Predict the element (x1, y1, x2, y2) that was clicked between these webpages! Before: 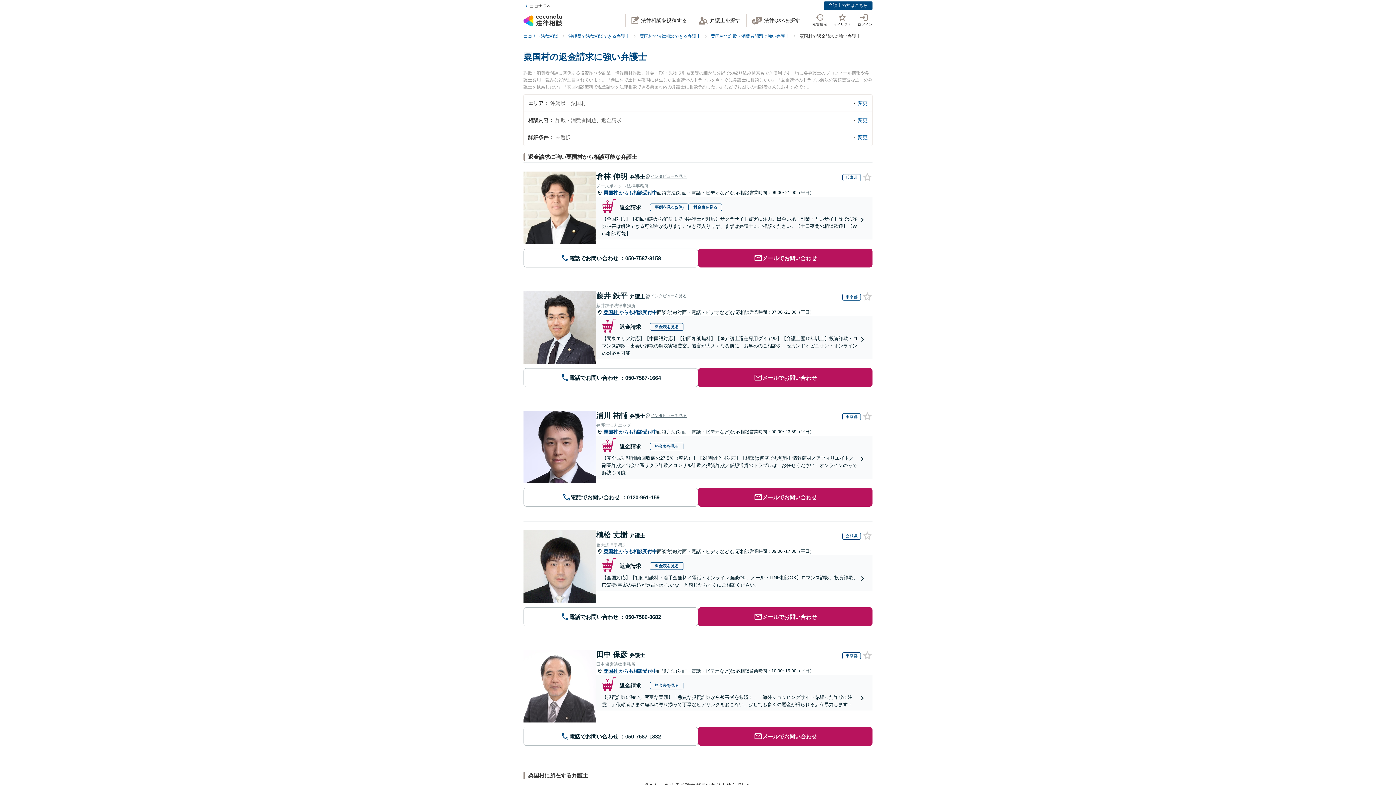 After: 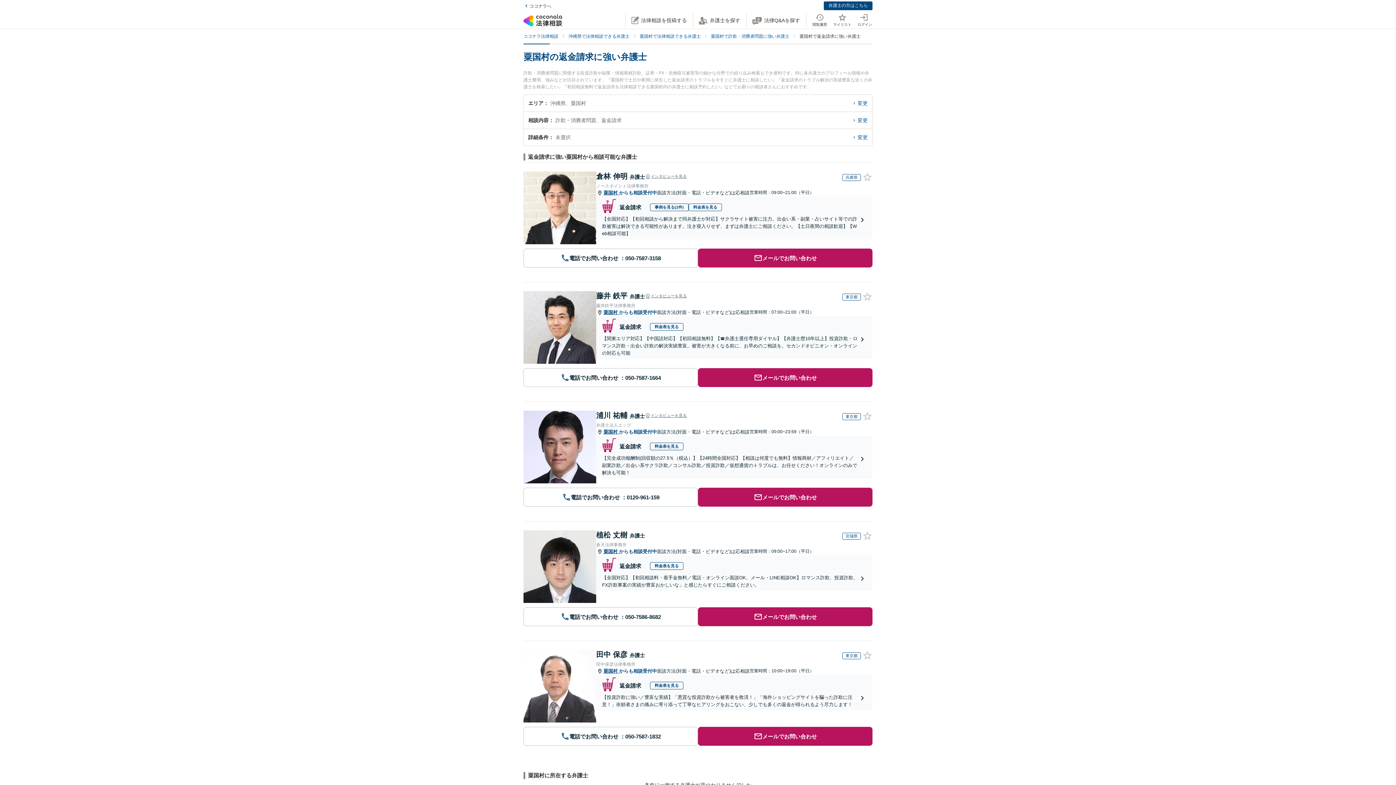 Action: bbox: (616, 443, 641, 449) label: 返金請求